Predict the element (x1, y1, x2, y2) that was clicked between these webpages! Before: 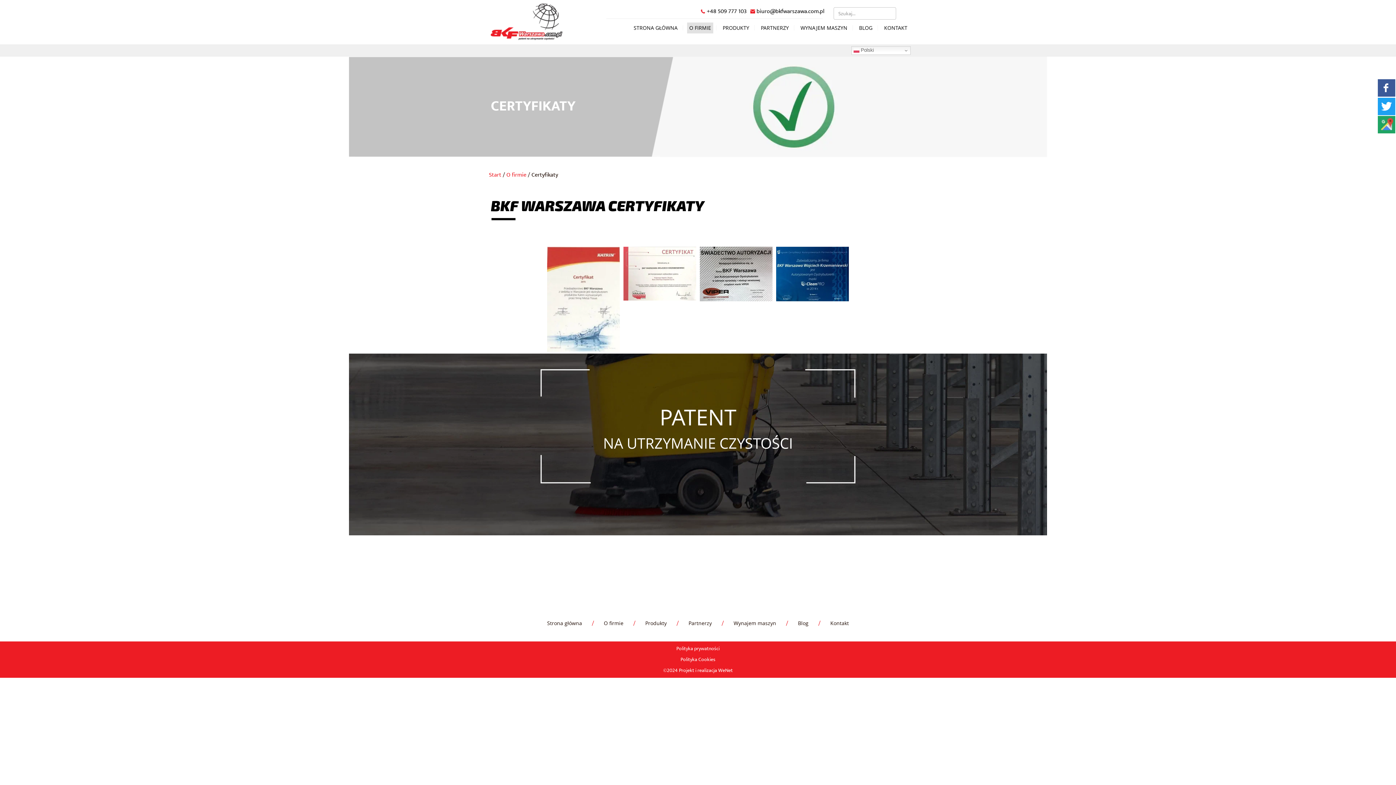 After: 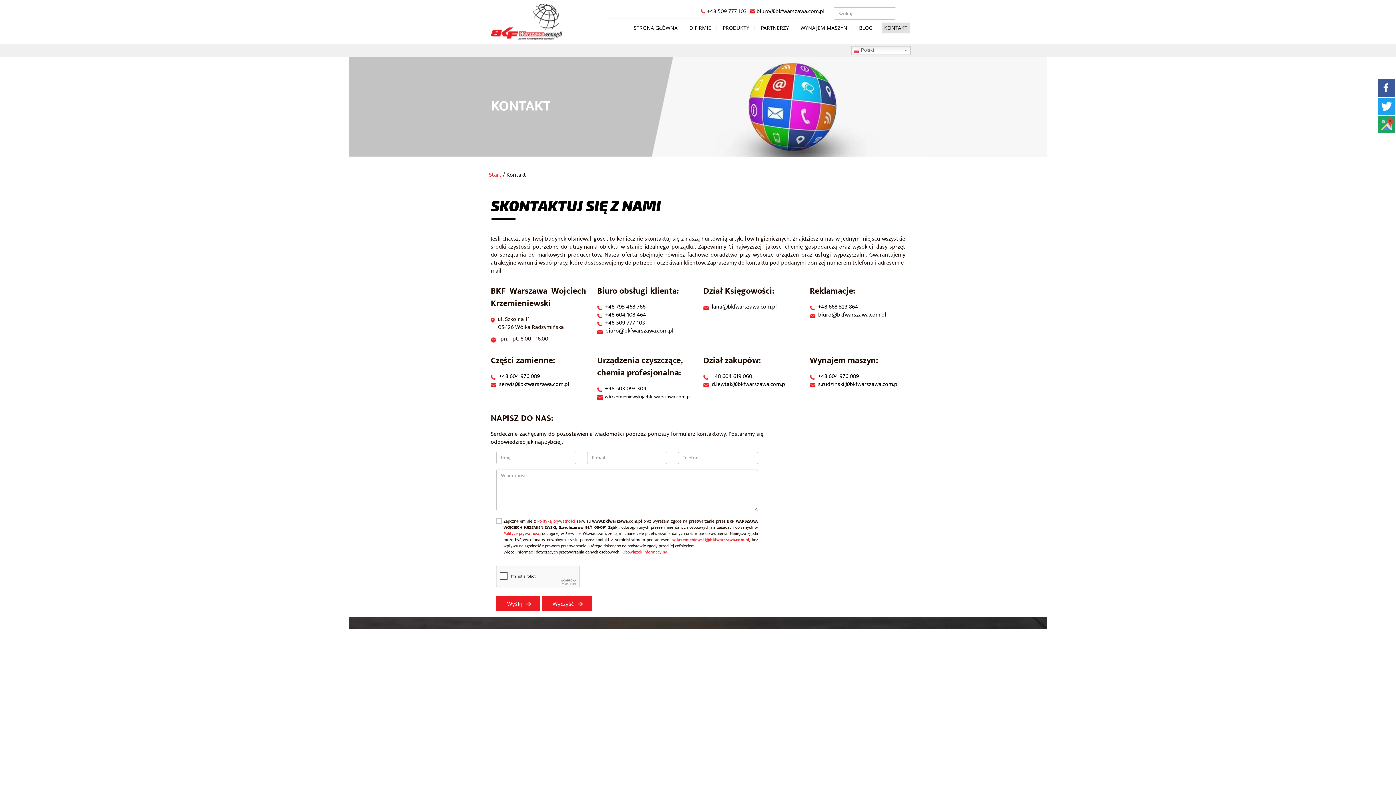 Action: label: Kontakt bbox: (825, 616, 854, 630)